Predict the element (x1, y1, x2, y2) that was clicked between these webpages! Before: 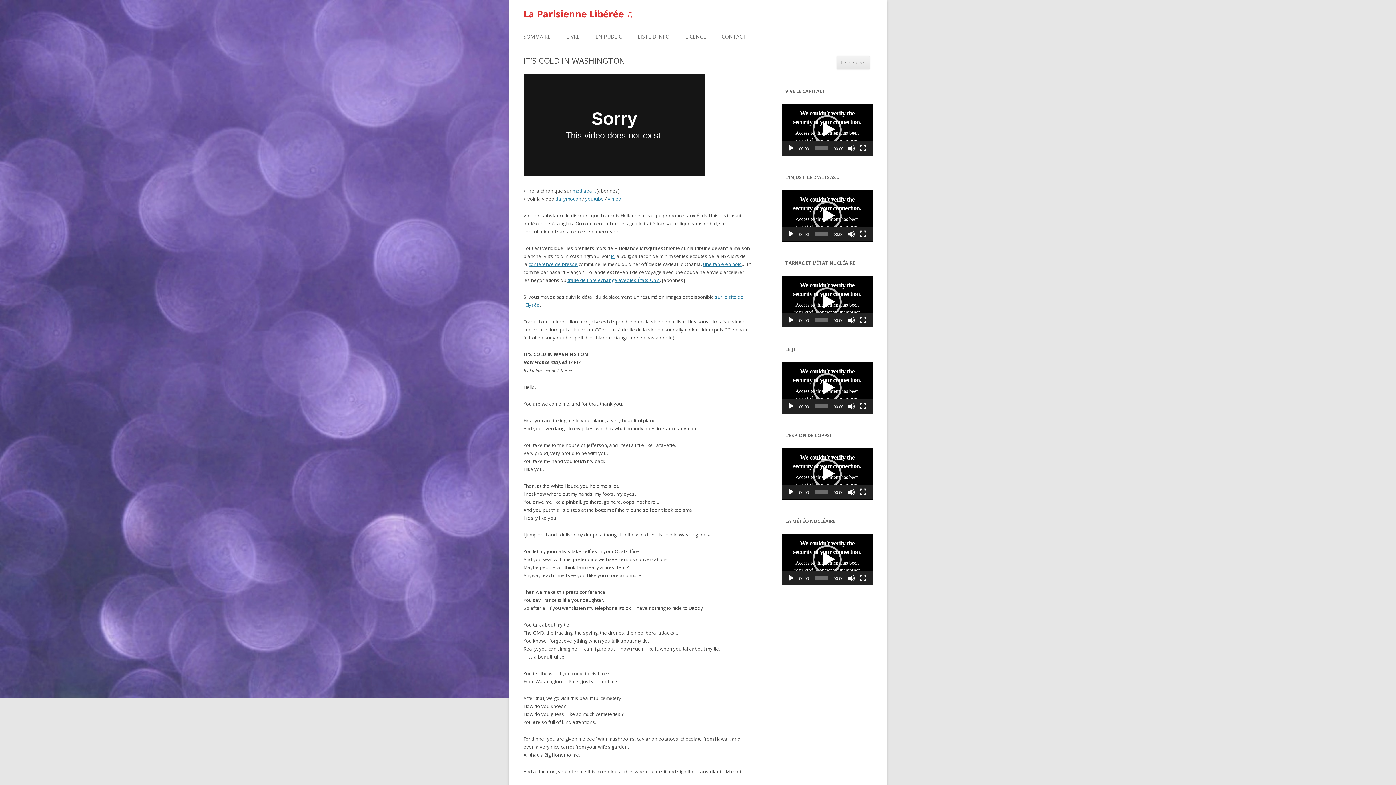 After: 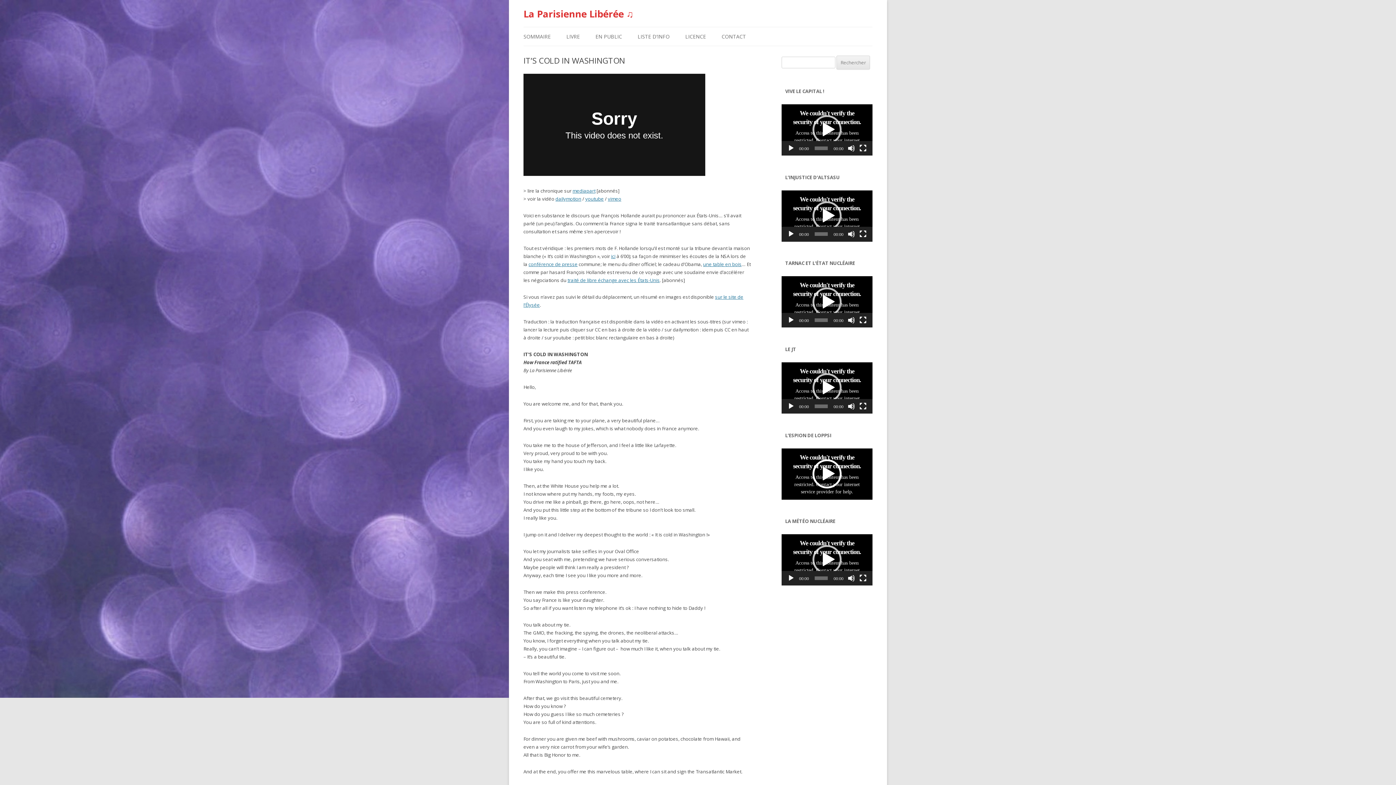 Action: label: Lecture bbox: (787, 488, 794, 496)